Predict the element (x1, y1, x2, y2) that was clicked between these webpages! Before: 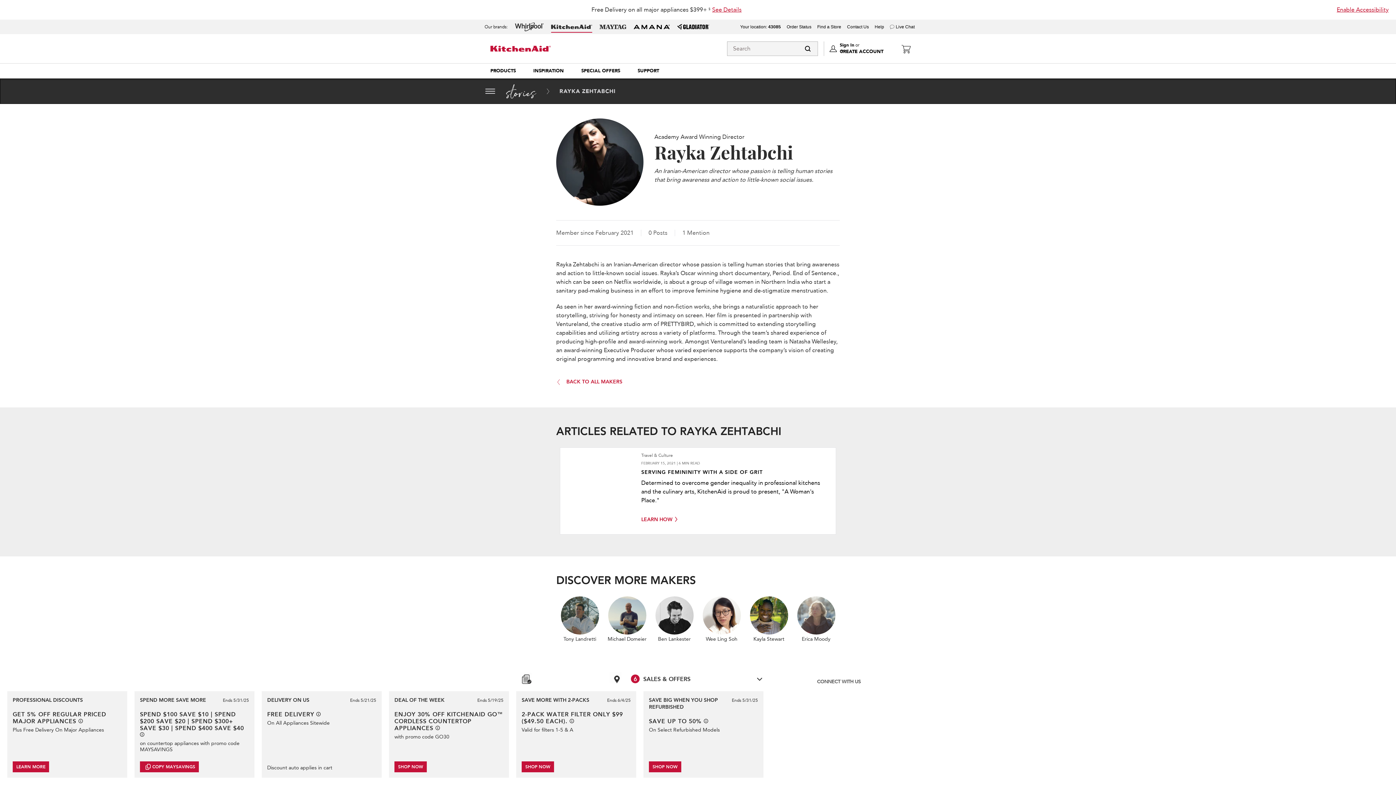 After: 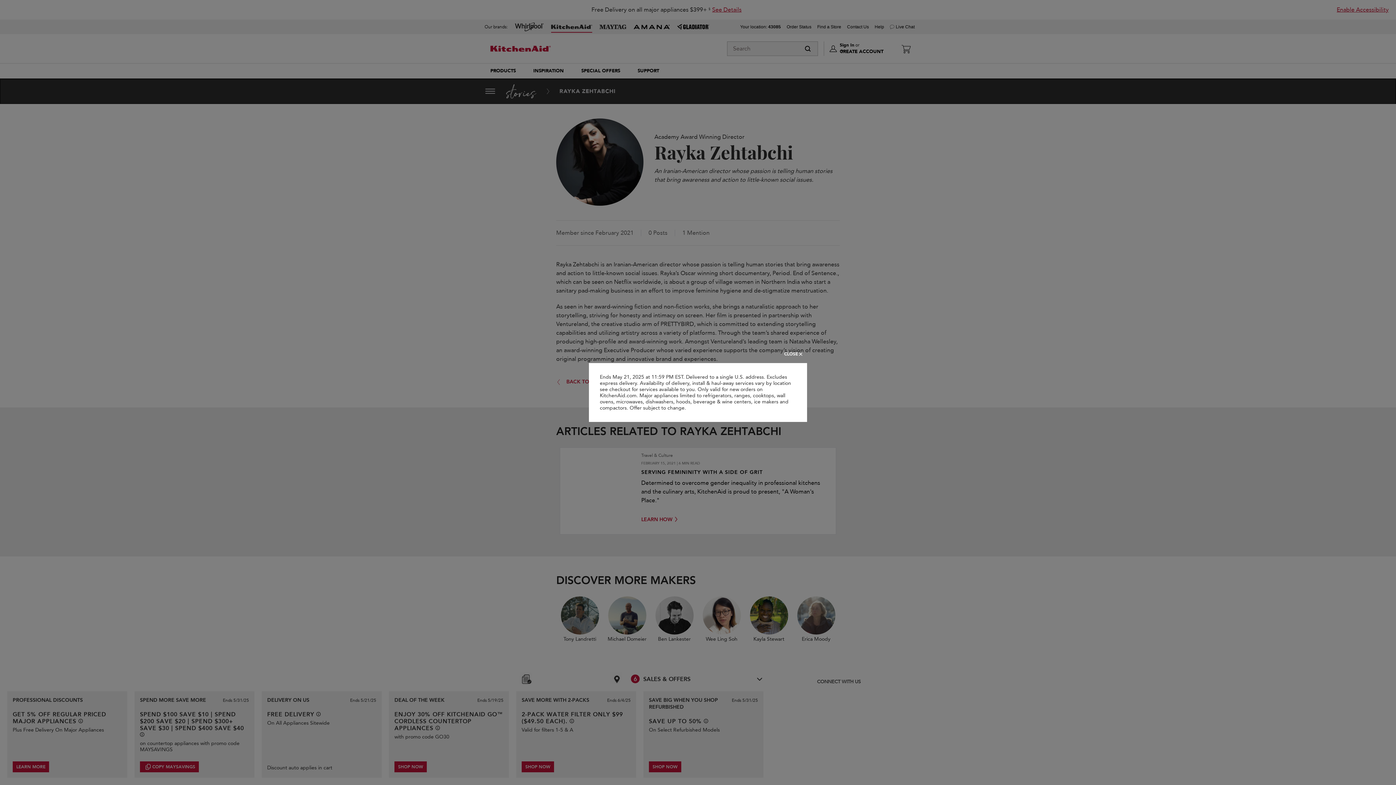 Action: label: See offer details bbox: (316, 712, 320, 716)